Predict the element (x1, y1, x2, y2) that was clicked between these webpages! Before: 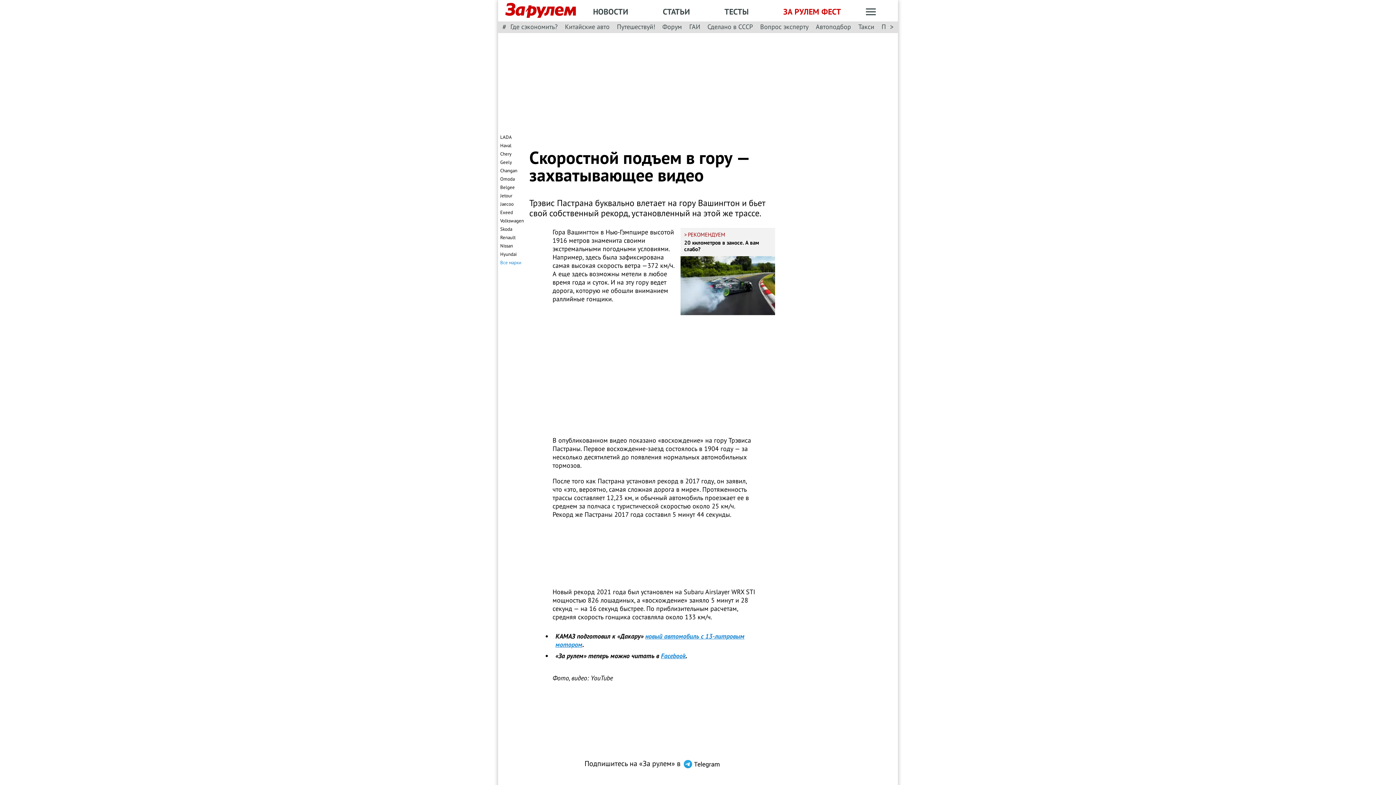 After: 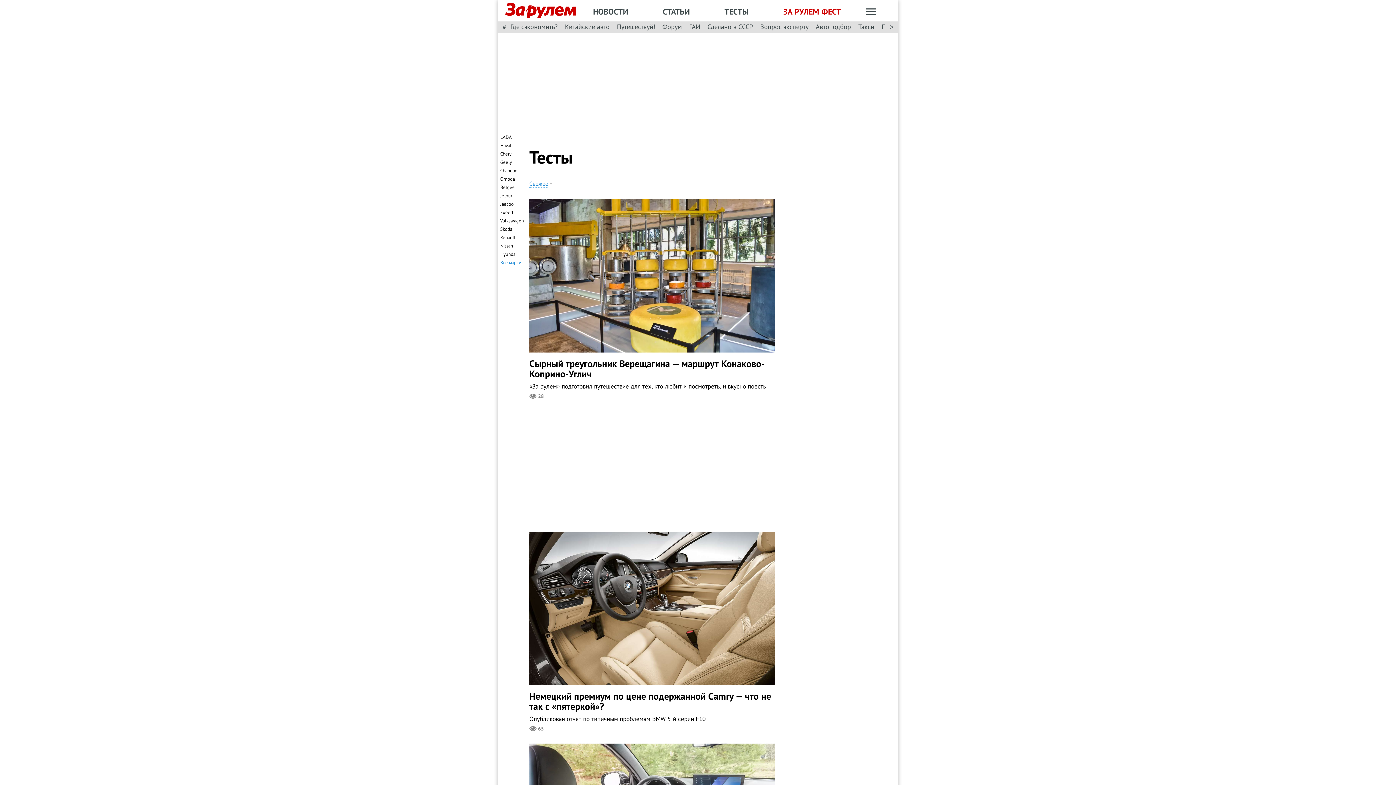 Action: bbox: (724, 6, 749, 17) label: ТЕСТЫ